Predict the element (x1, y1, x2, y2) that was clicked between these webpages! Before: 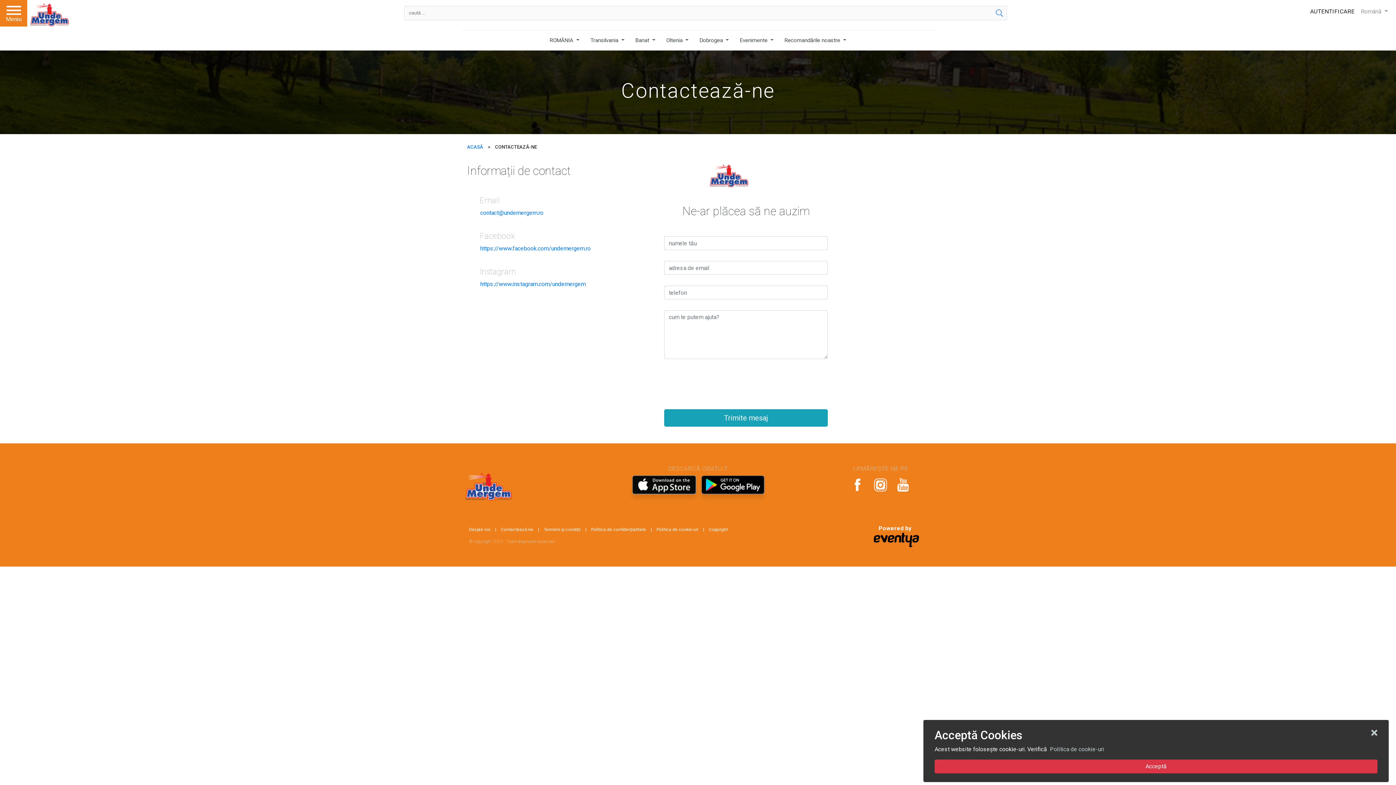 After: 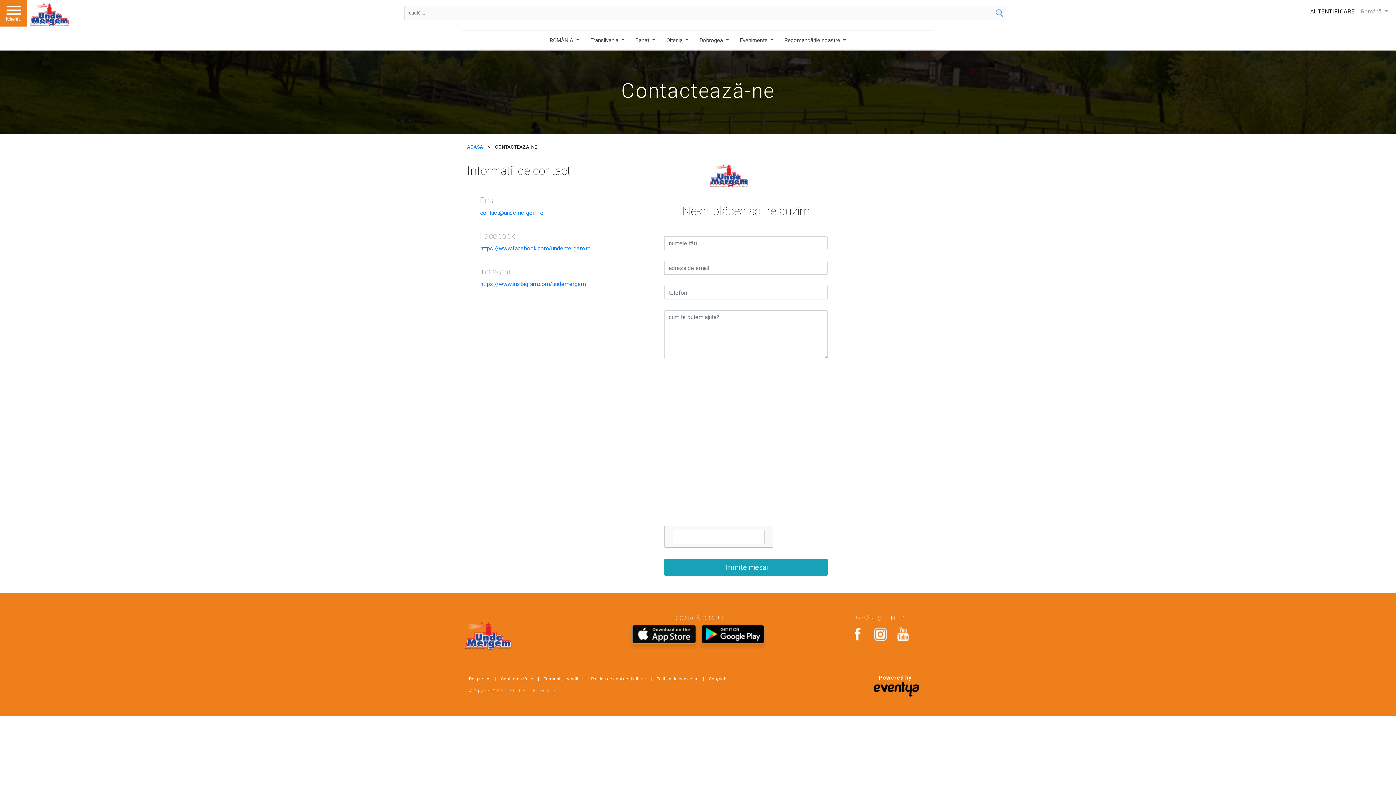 Action: label: Acceptă bbox: (934, 760, 1377, 773)